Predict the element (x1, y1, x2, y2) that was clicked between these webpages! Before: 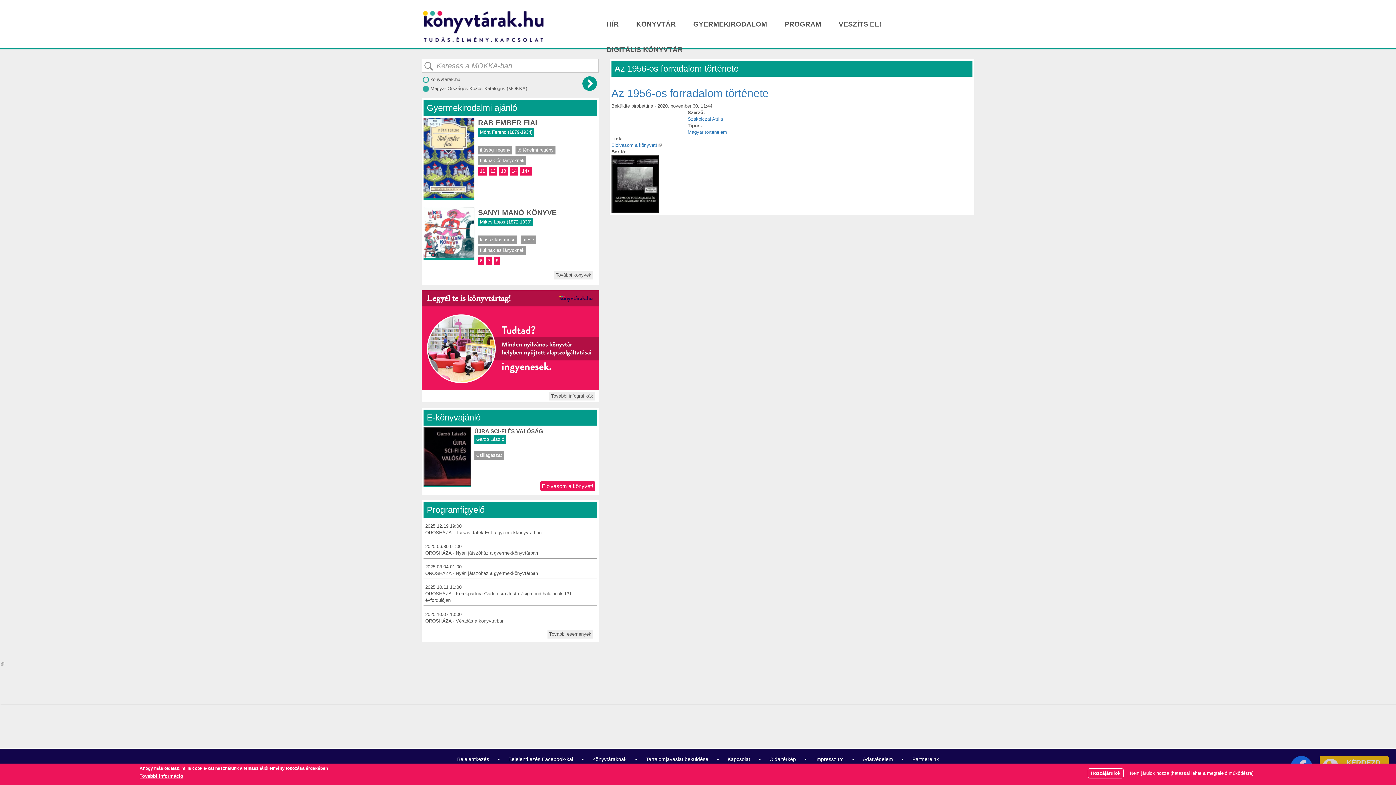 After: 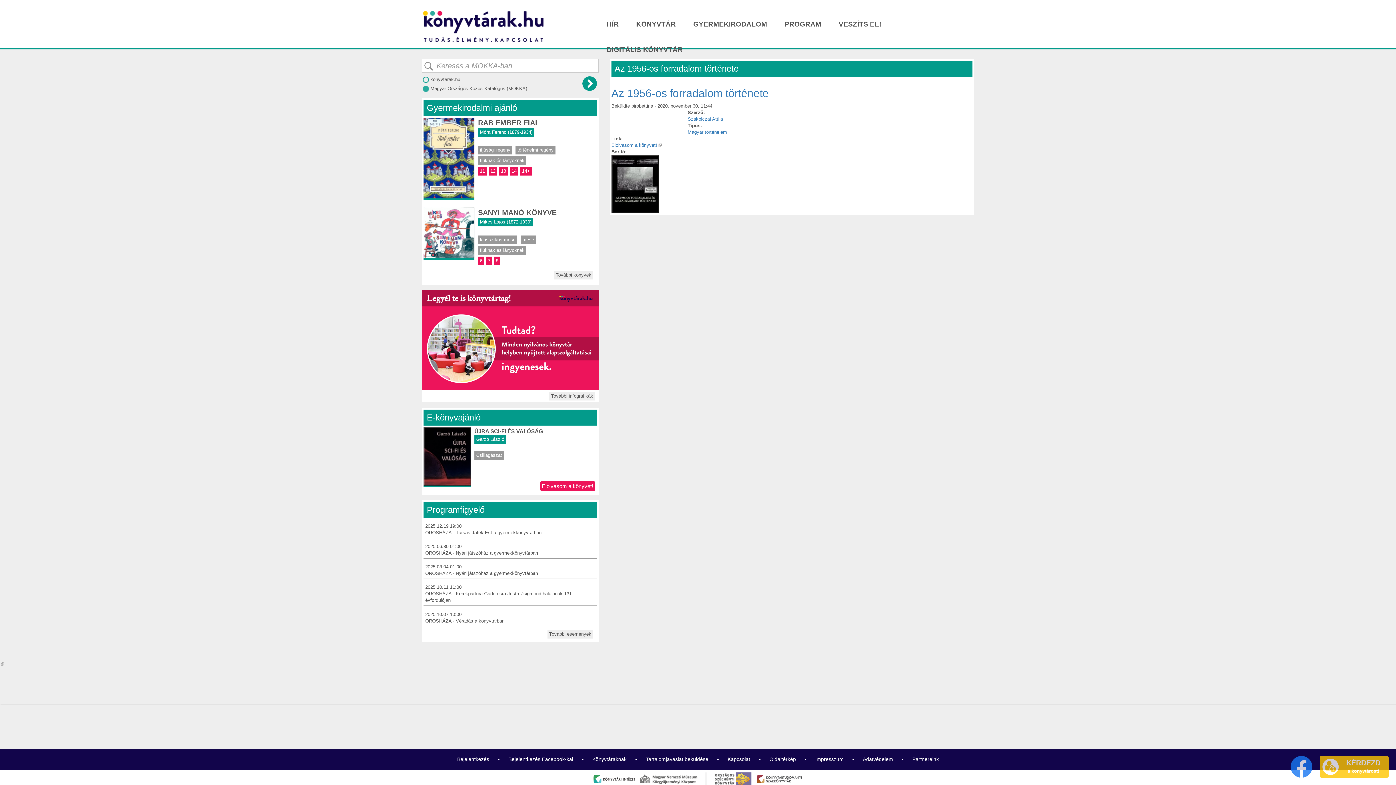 Action: label: Nem járulok hozzá (hatással lehet a megfelelő működésre) bbox: (1127, 770, 1256, 777)